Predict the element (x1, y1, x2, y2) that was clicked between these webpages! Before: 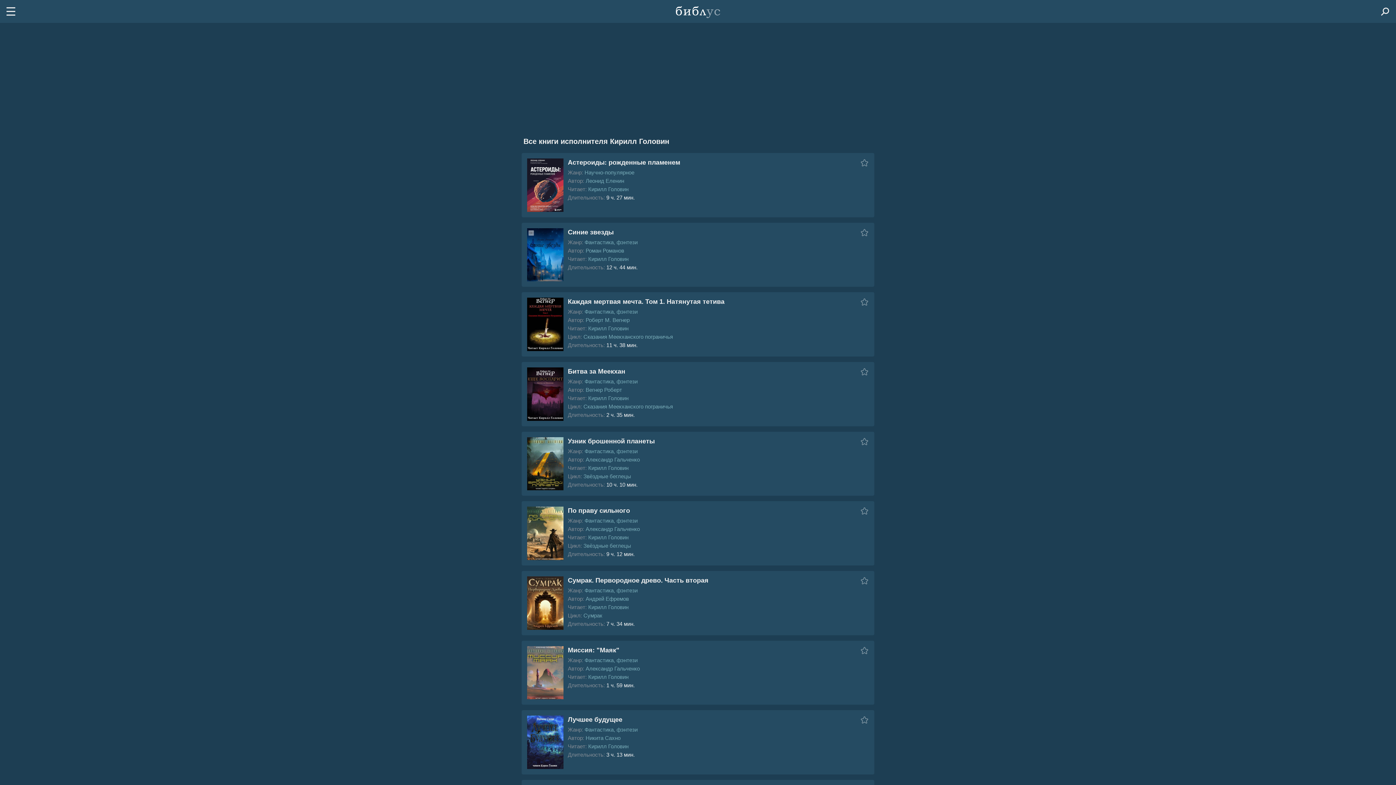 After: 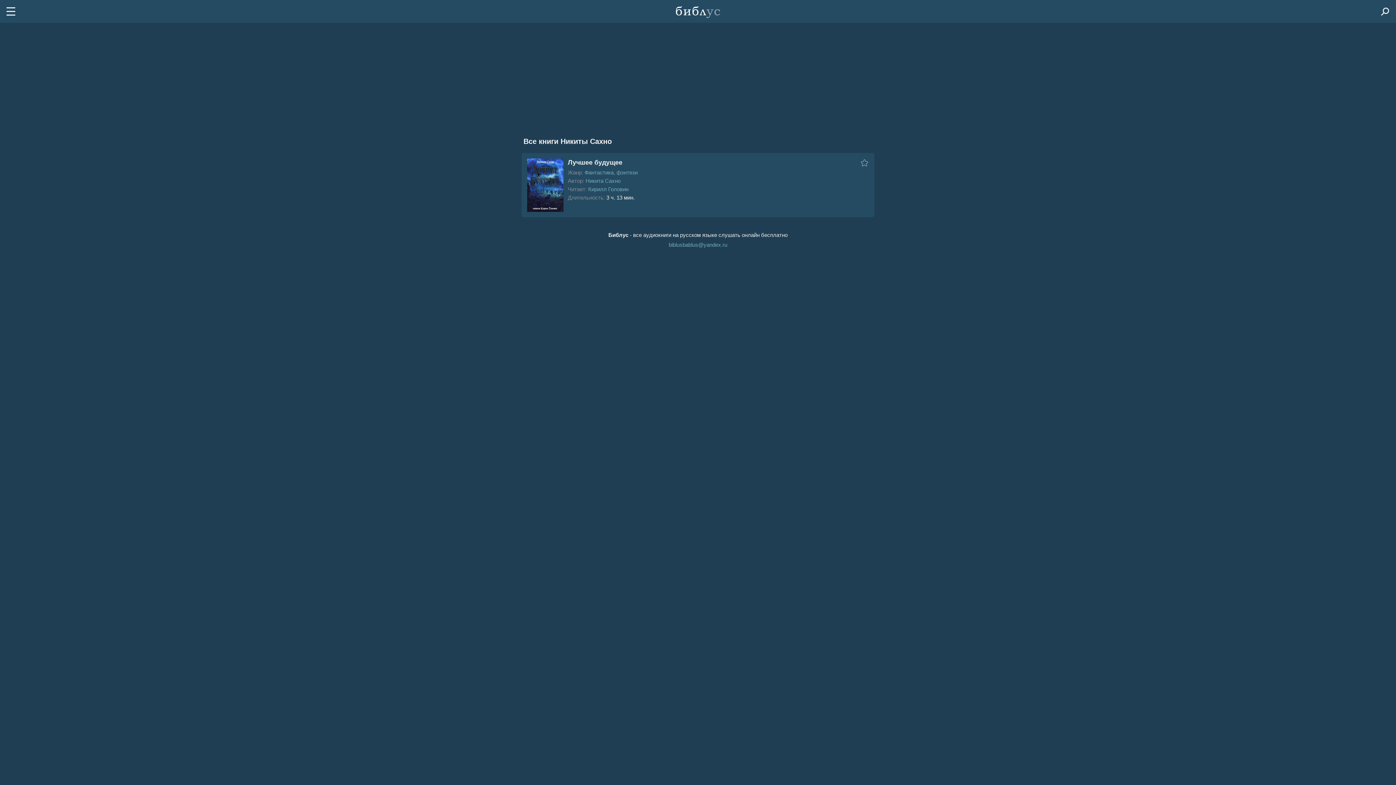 Action: label: Никита Сахно bbox: (585, 735, 620, 741)